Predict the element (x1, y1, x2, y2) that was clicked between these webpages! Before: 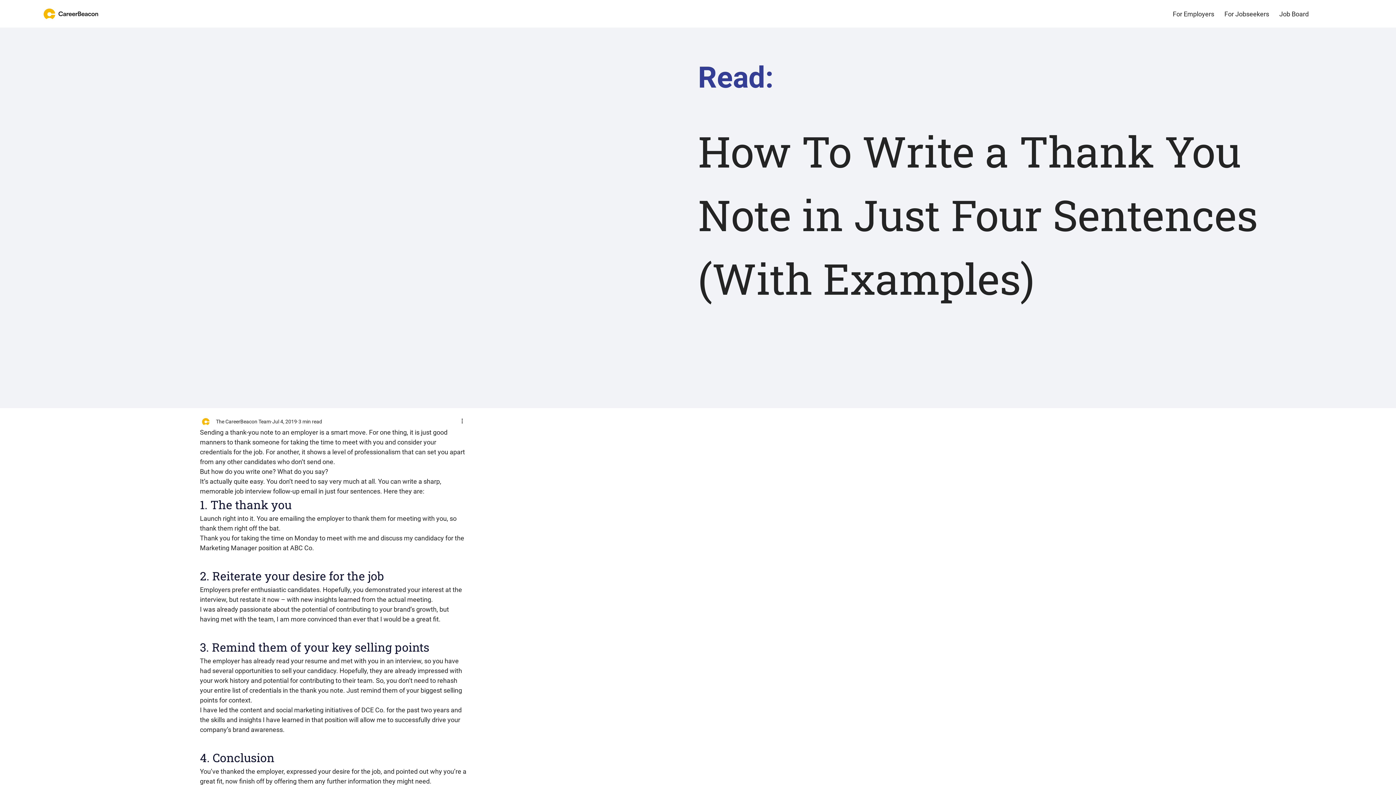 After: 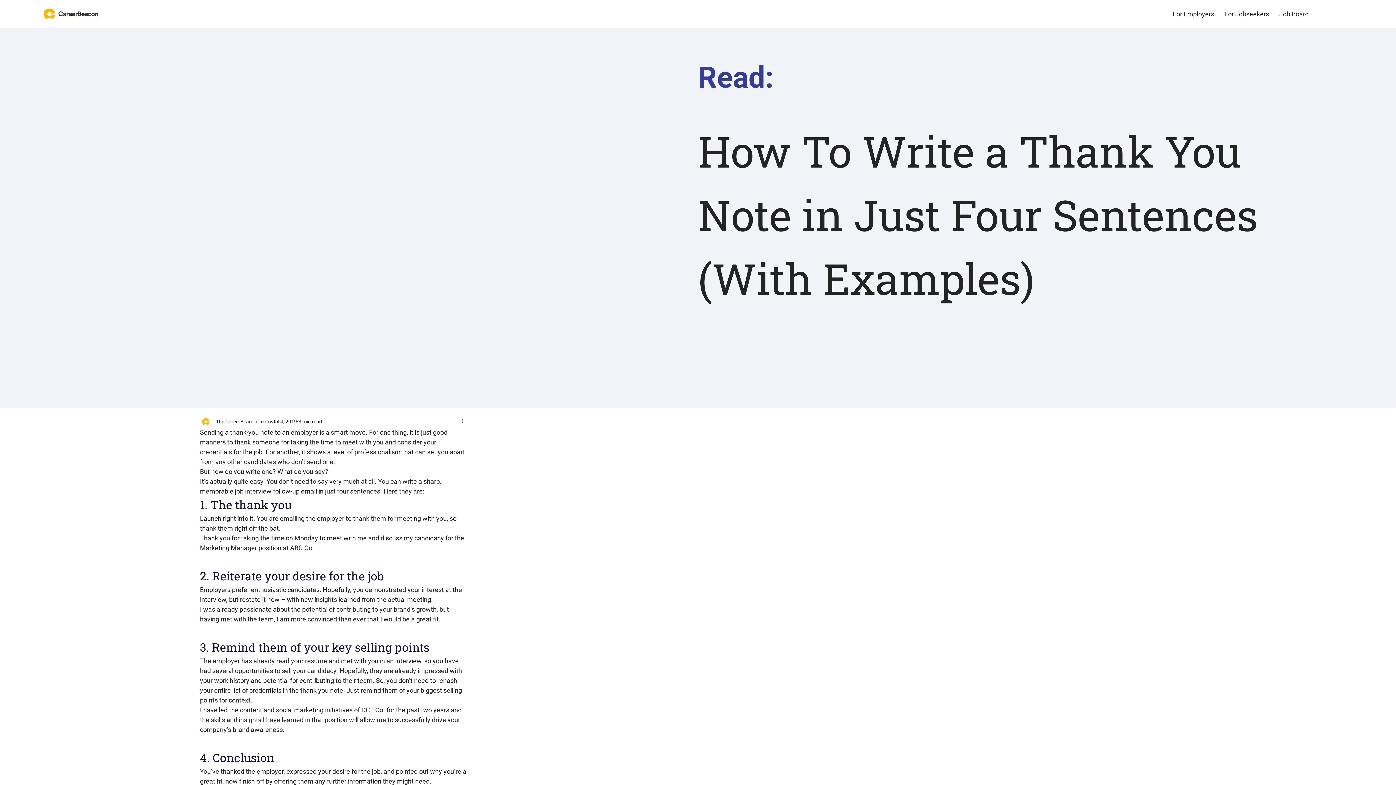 Action: bbox: (460, 417, 469, 426) label: More actions